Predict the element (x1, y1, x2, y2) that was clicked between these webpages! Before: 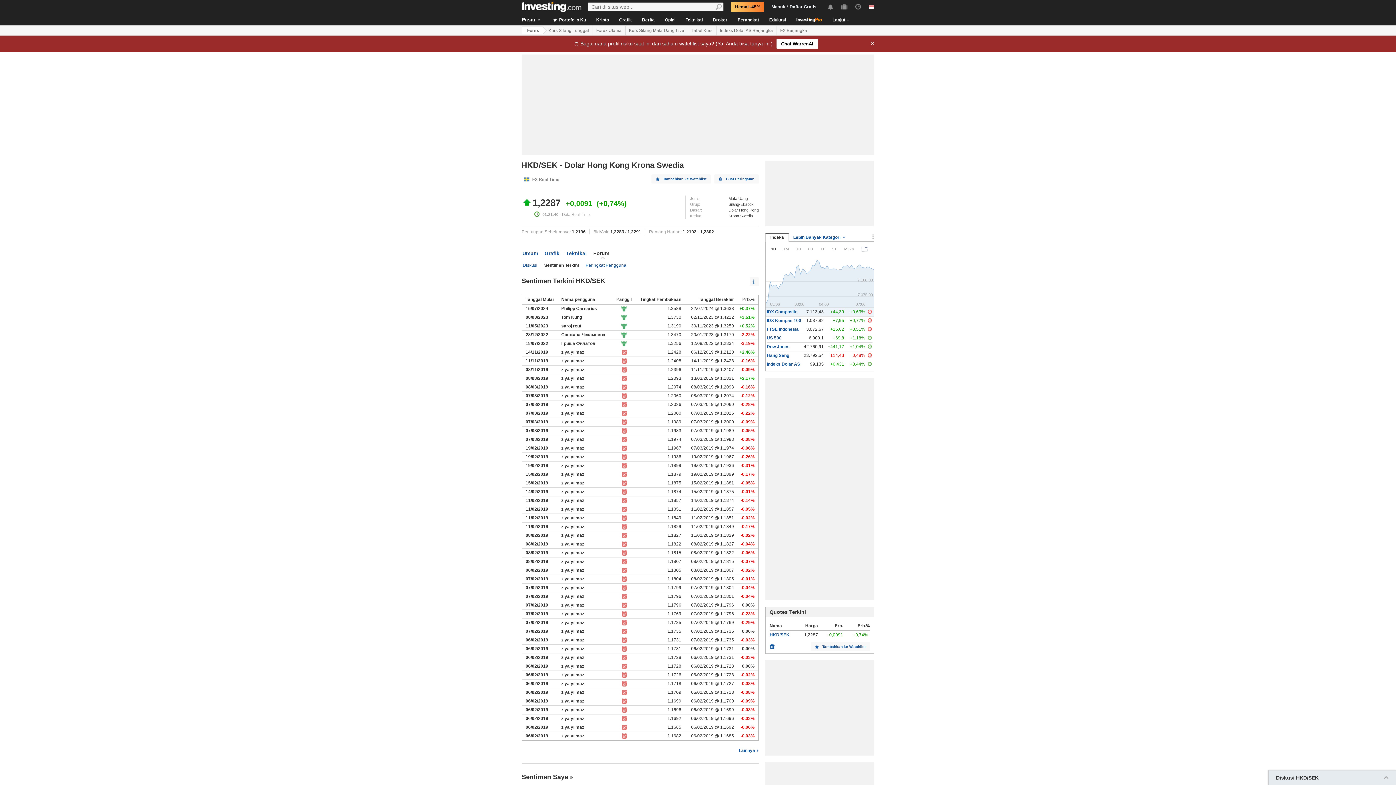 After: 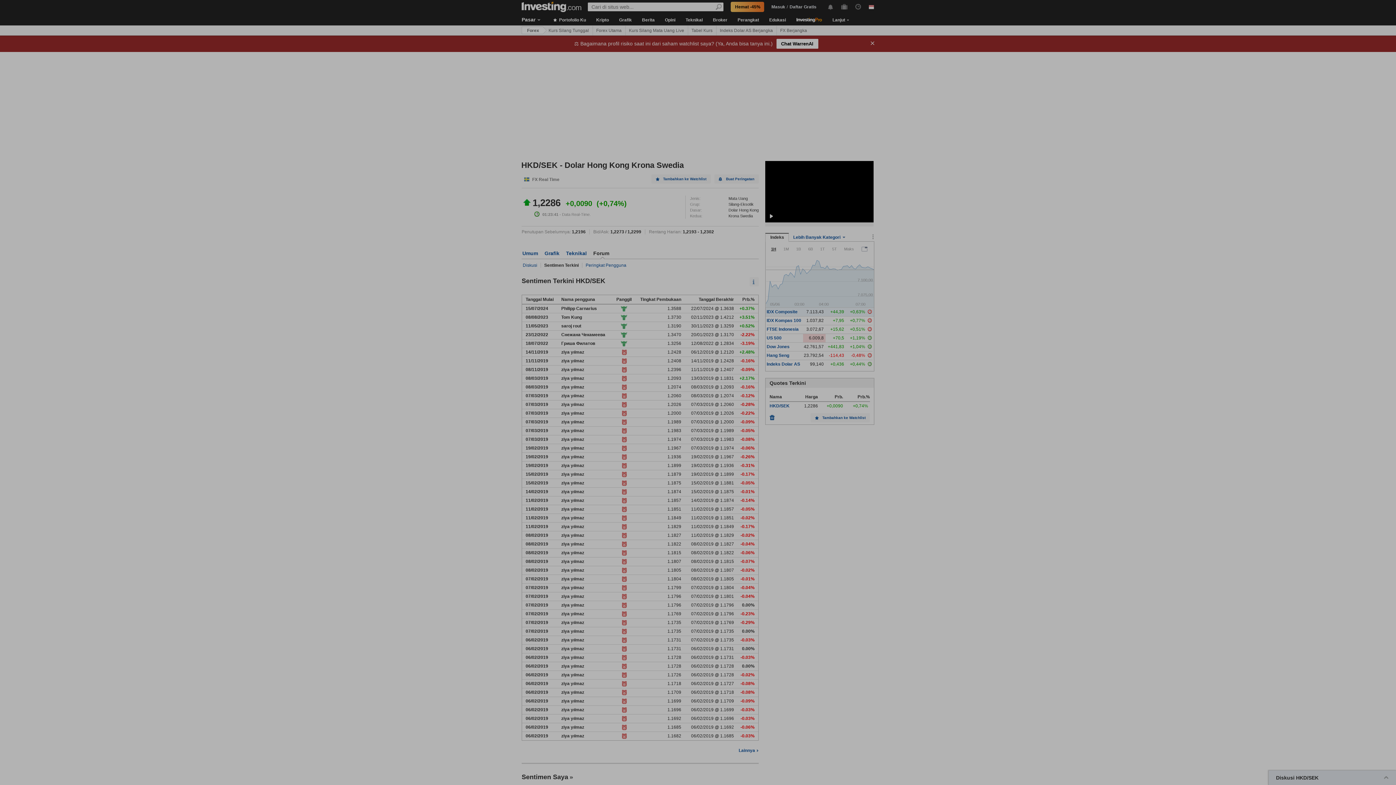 Action: label: Masuk bbox: (771, 4, 786, 9)